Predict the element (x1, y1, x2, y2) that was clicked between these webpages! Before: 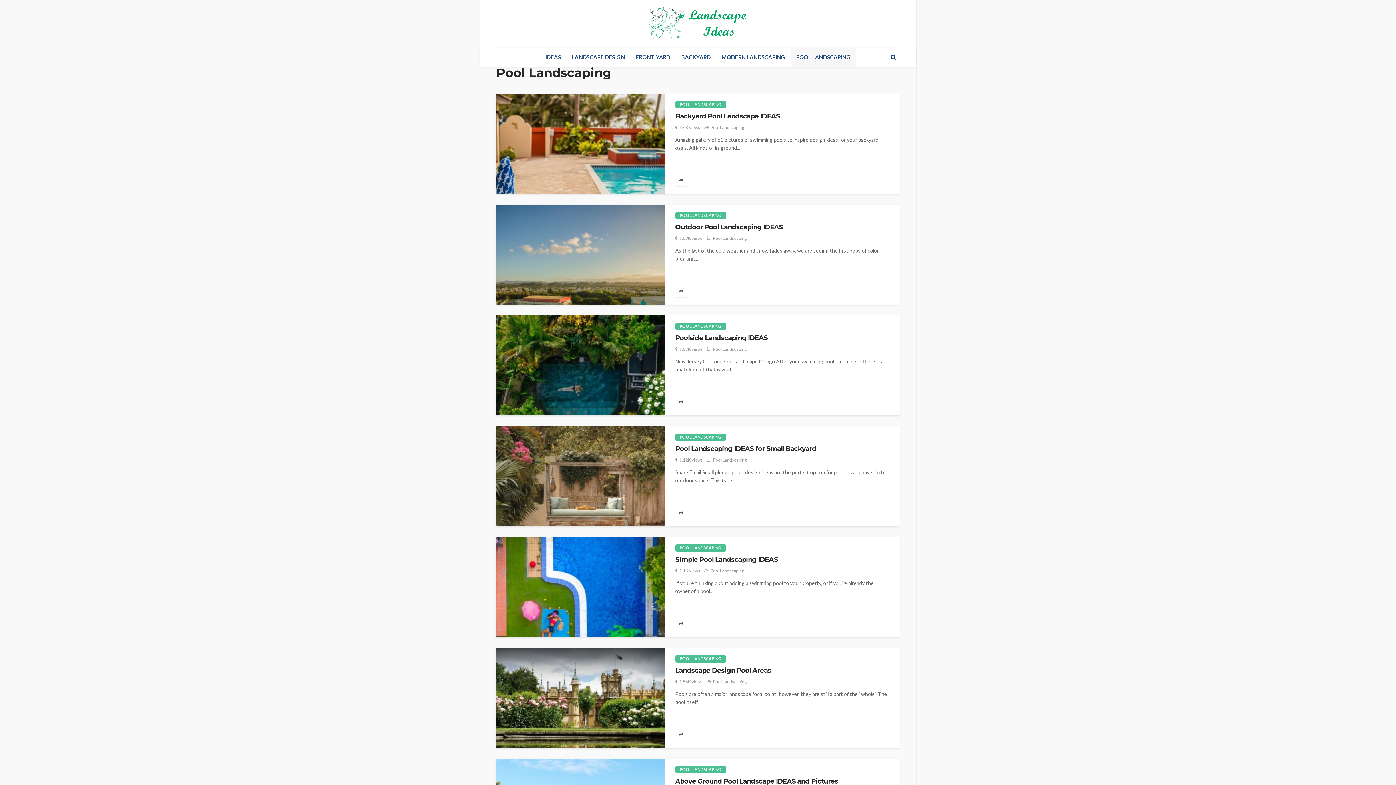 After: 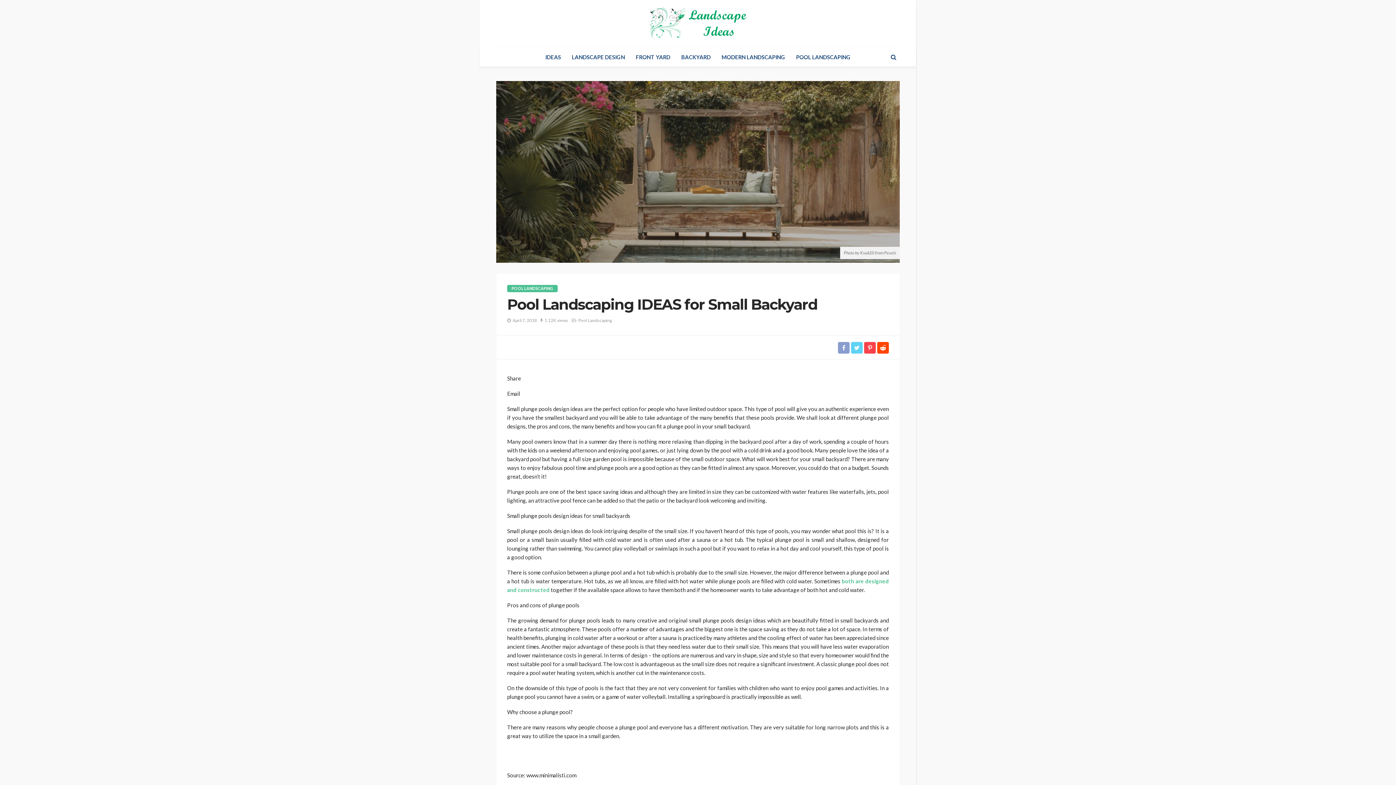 Action: bbox: (679, 456, 703, 463) label: 1.12K views